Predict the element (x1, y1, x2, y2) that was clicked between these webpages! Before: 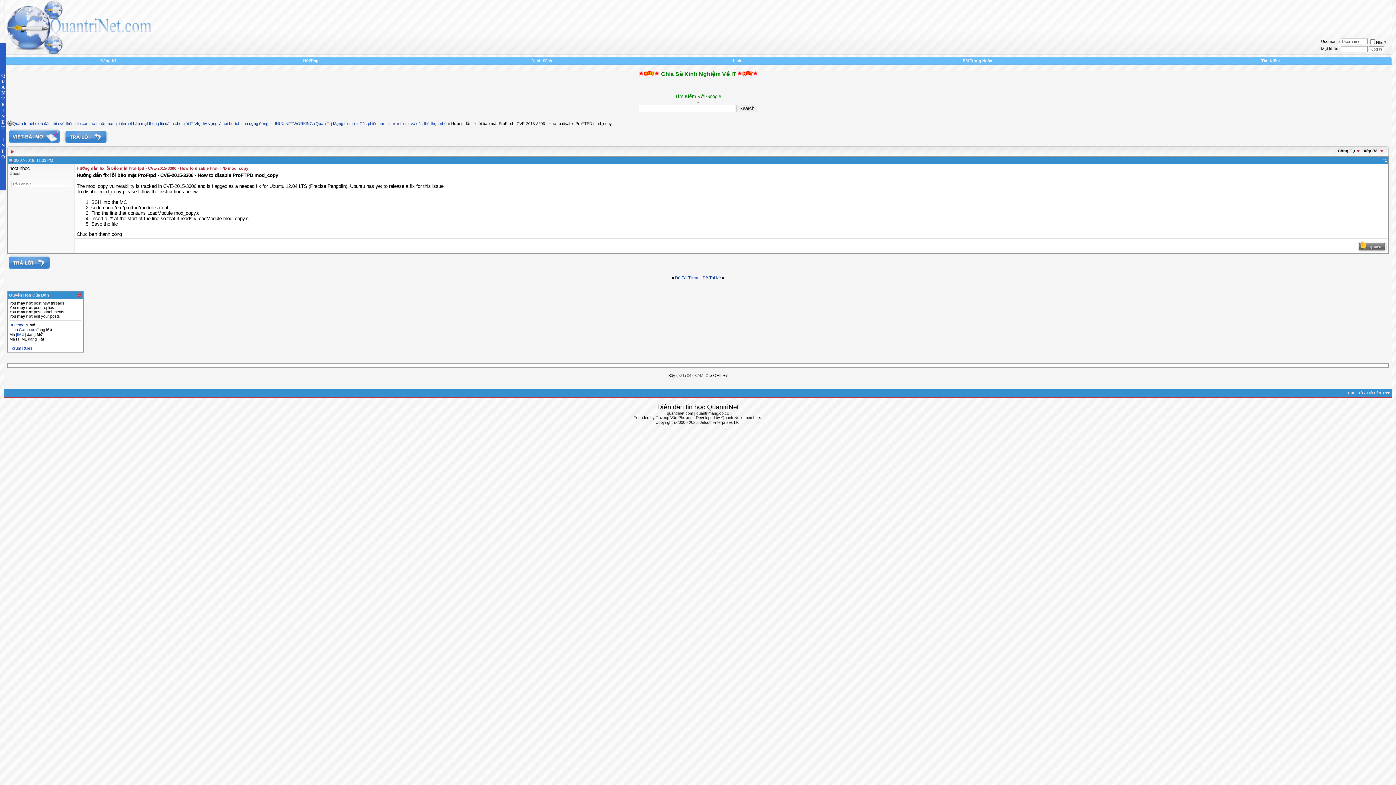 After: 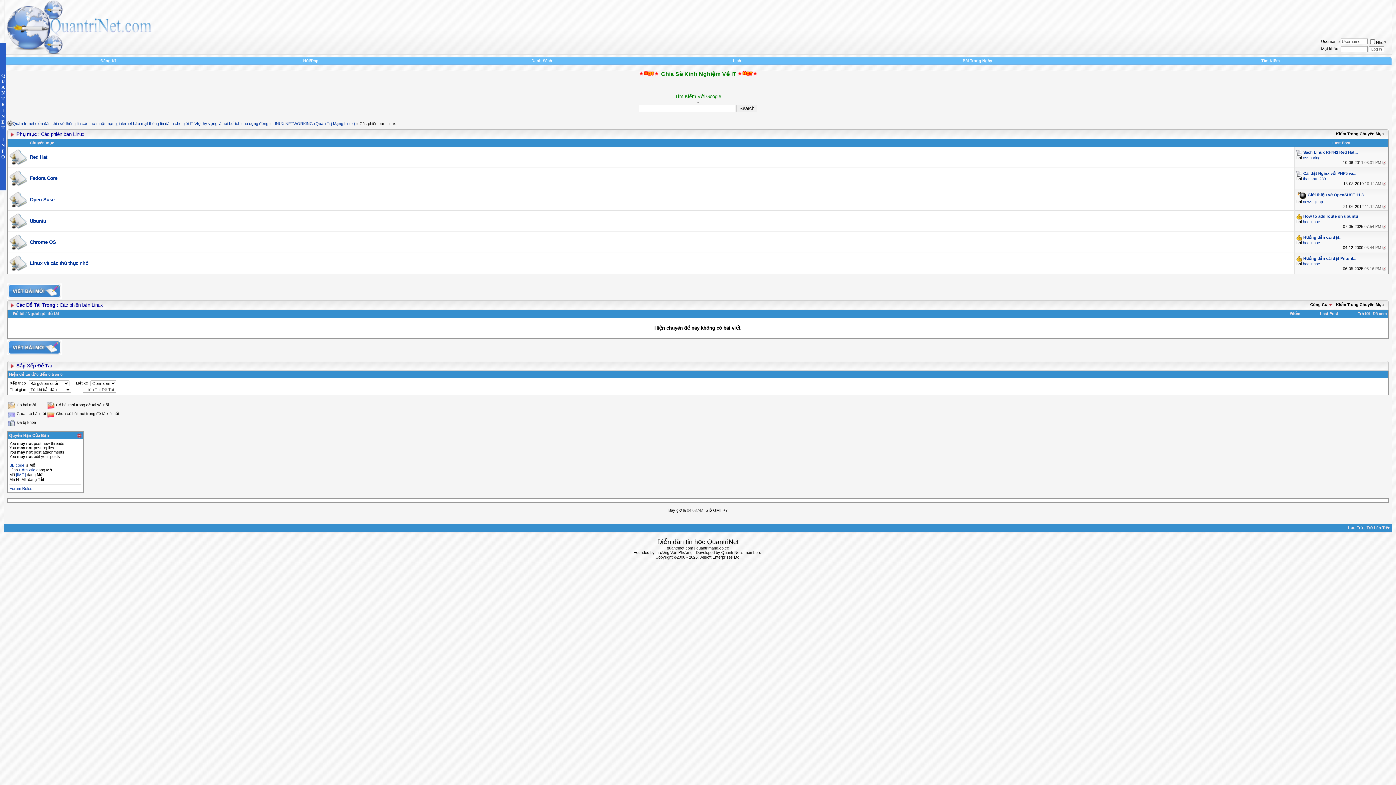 Action: bbox: (359, 121, 396, 125) label: Các phiên bản Linux